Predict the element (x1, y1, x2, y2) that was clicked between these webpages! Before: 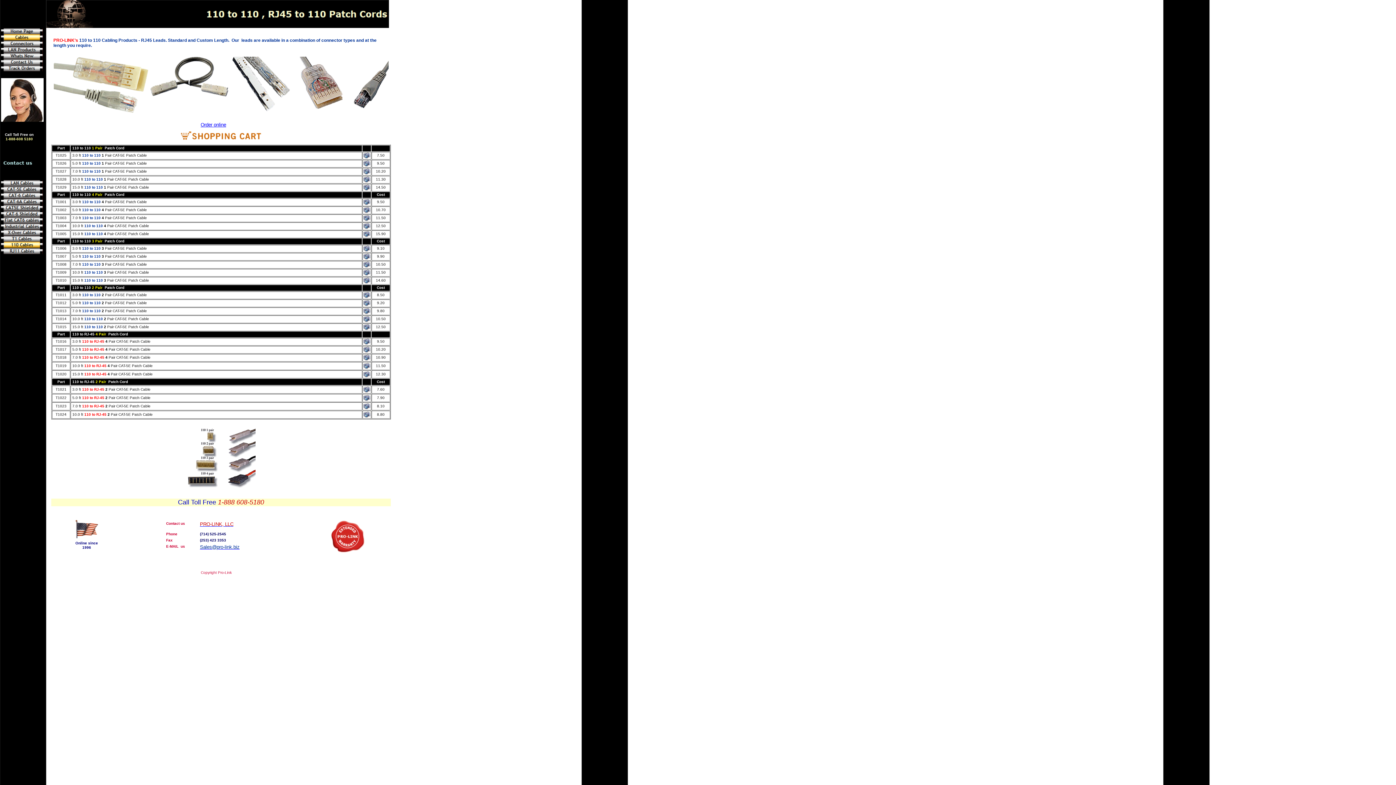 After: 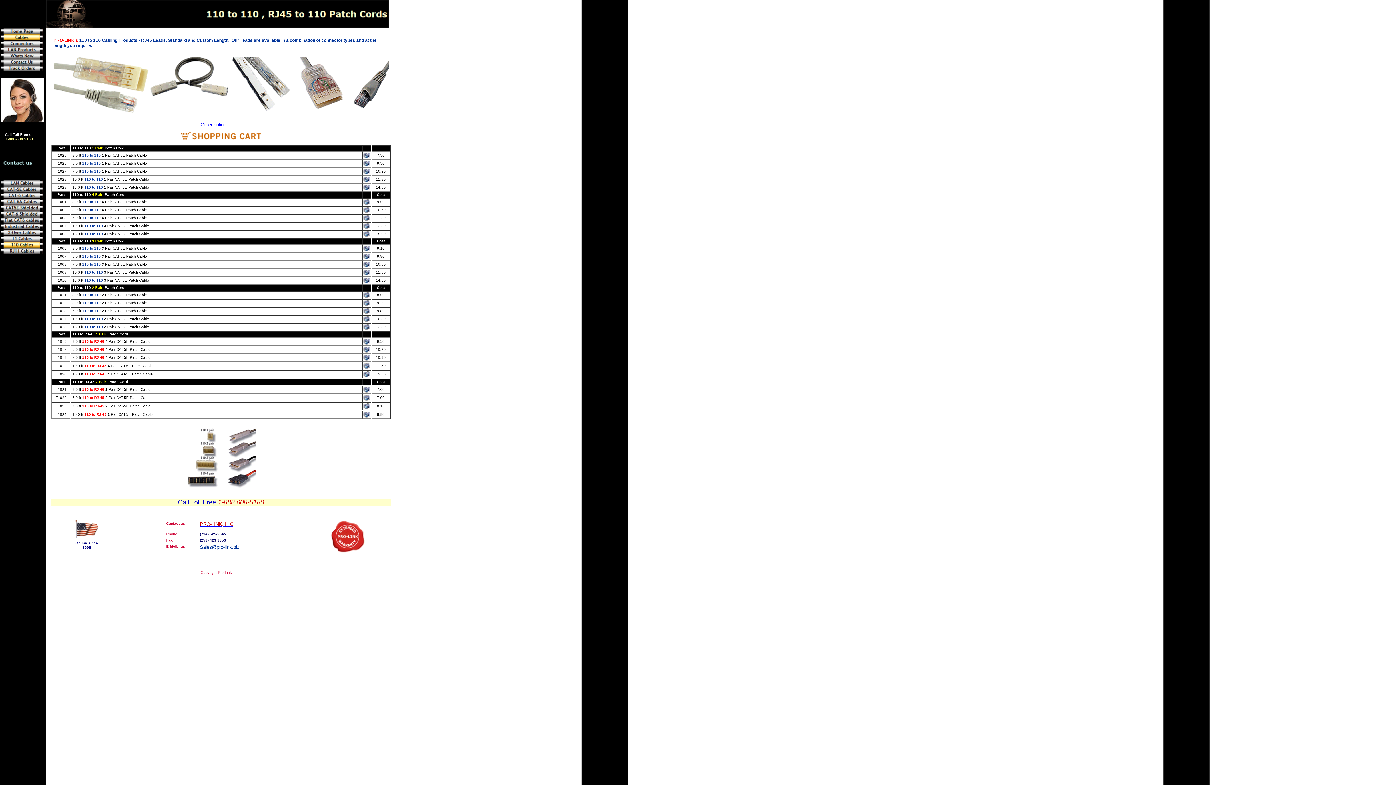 Action: bbox: (200, 544, 239, 550) label: Sales@pro-link.biz